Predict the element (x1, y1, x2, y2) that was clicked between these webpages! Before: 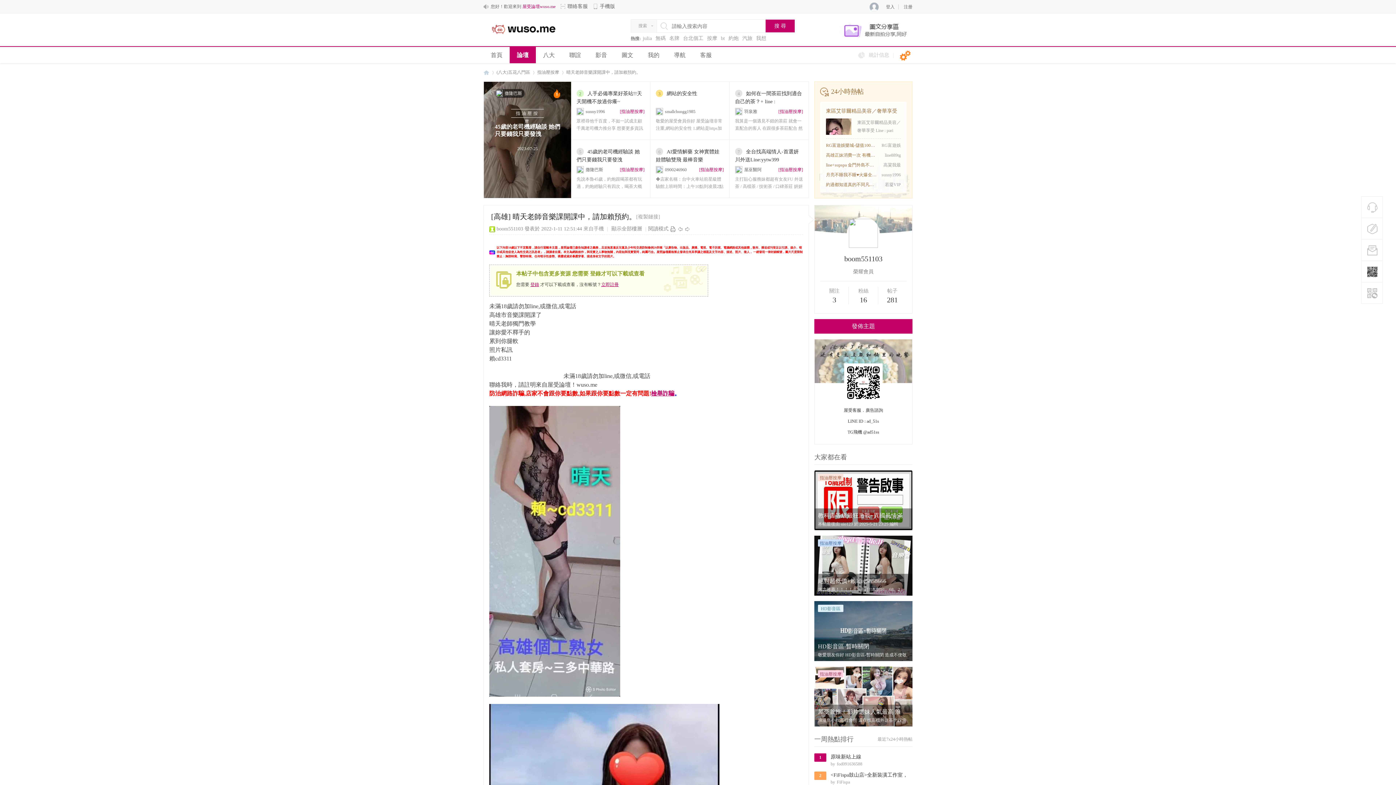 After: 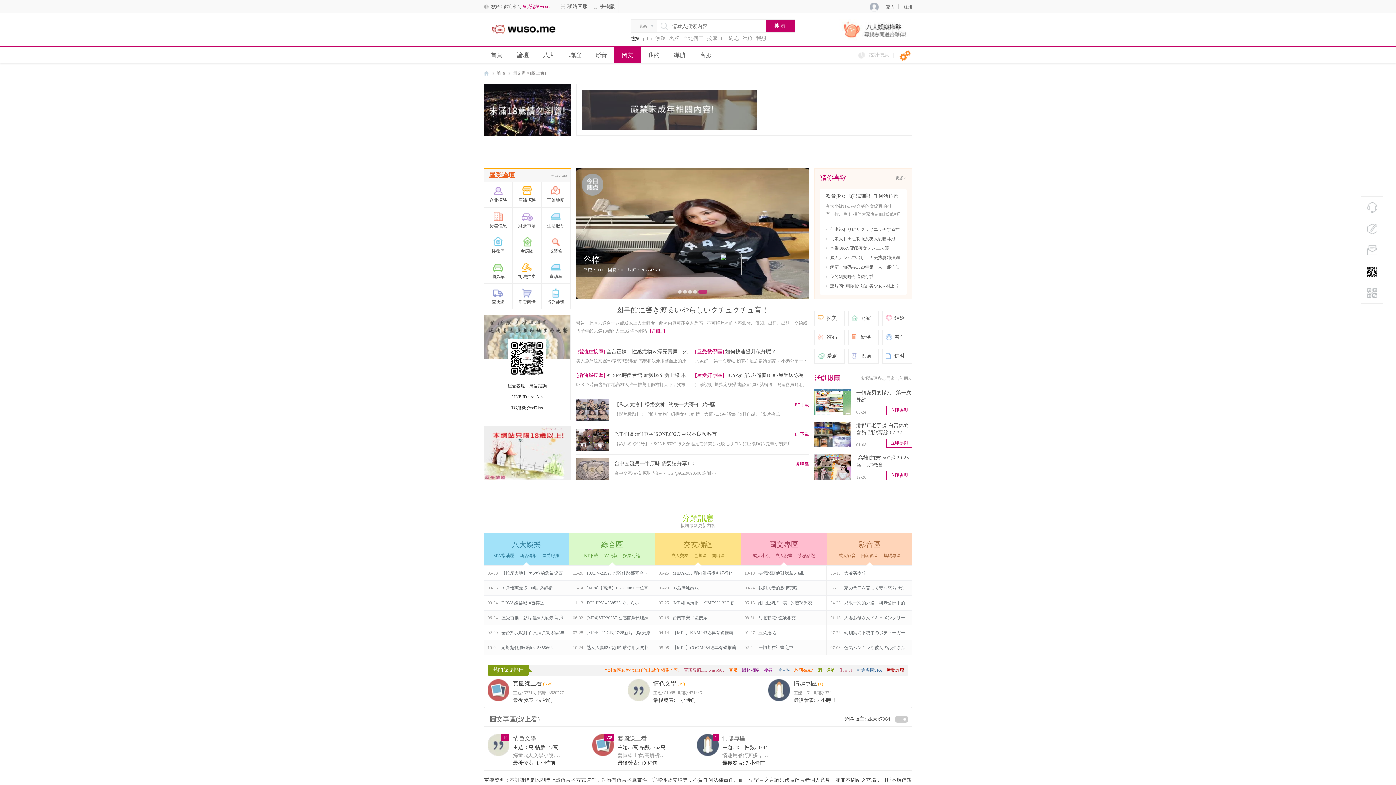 Action: label: 圖文 bbox: (614, 46, 640, 63)